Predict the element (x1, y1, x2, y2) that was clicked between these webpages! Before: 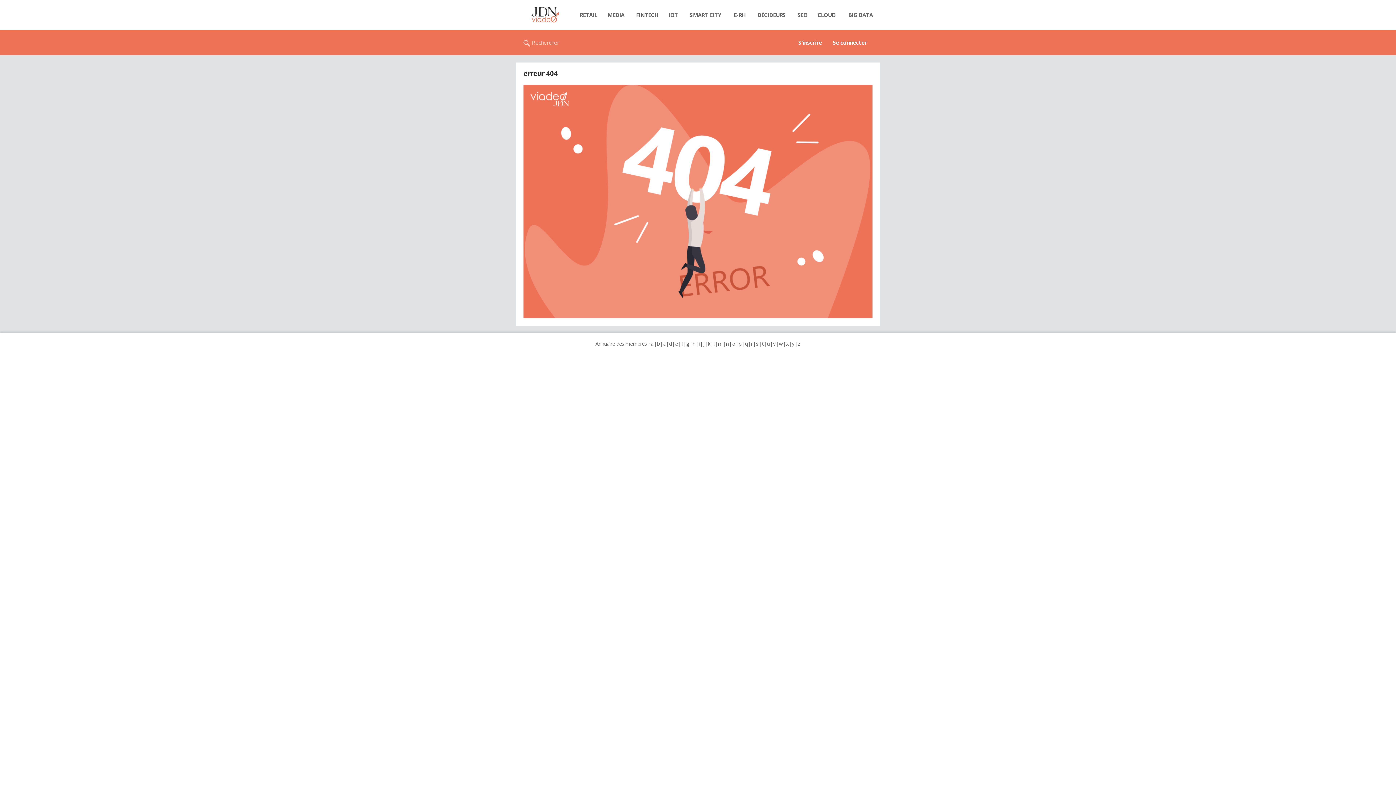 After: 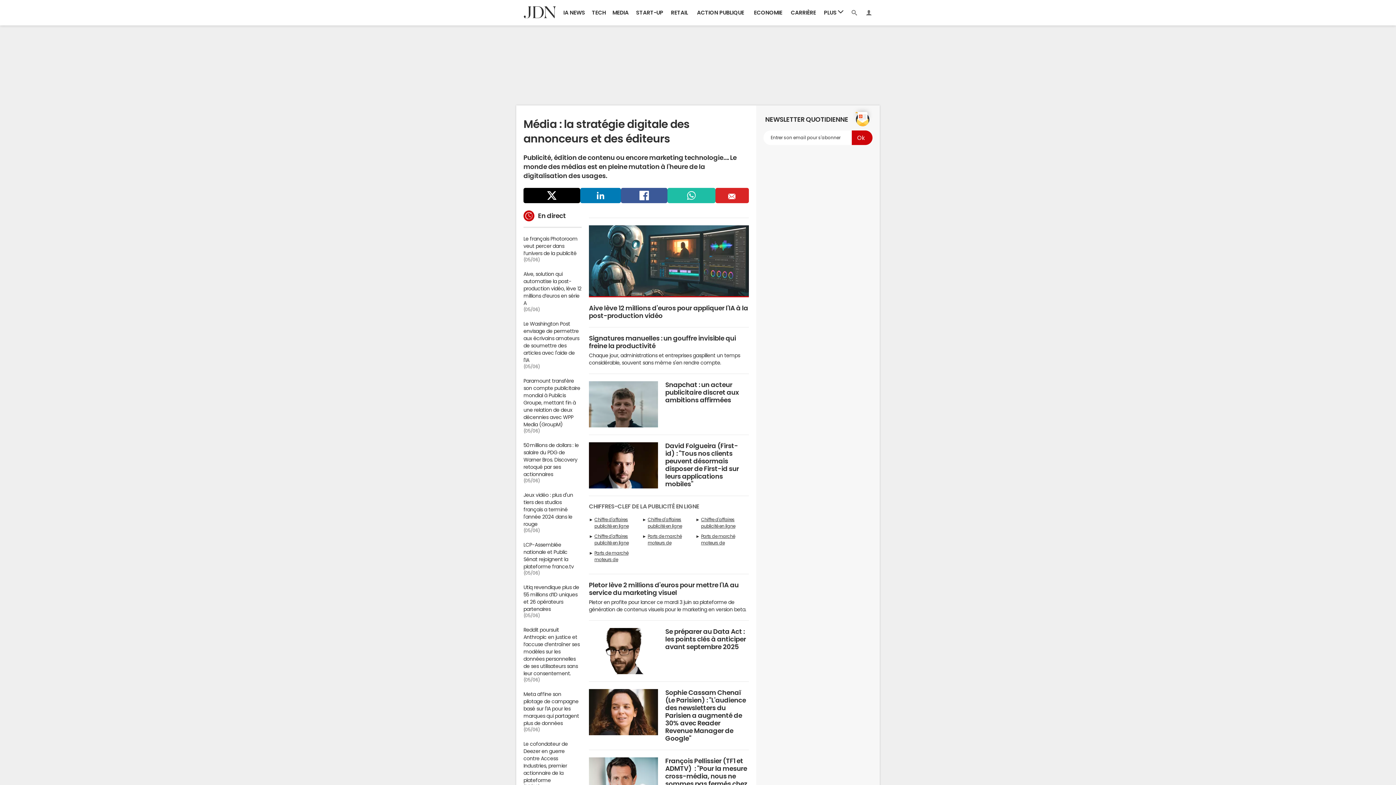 Action: label: MEDIA bbox: (602, 7, 629, 22)